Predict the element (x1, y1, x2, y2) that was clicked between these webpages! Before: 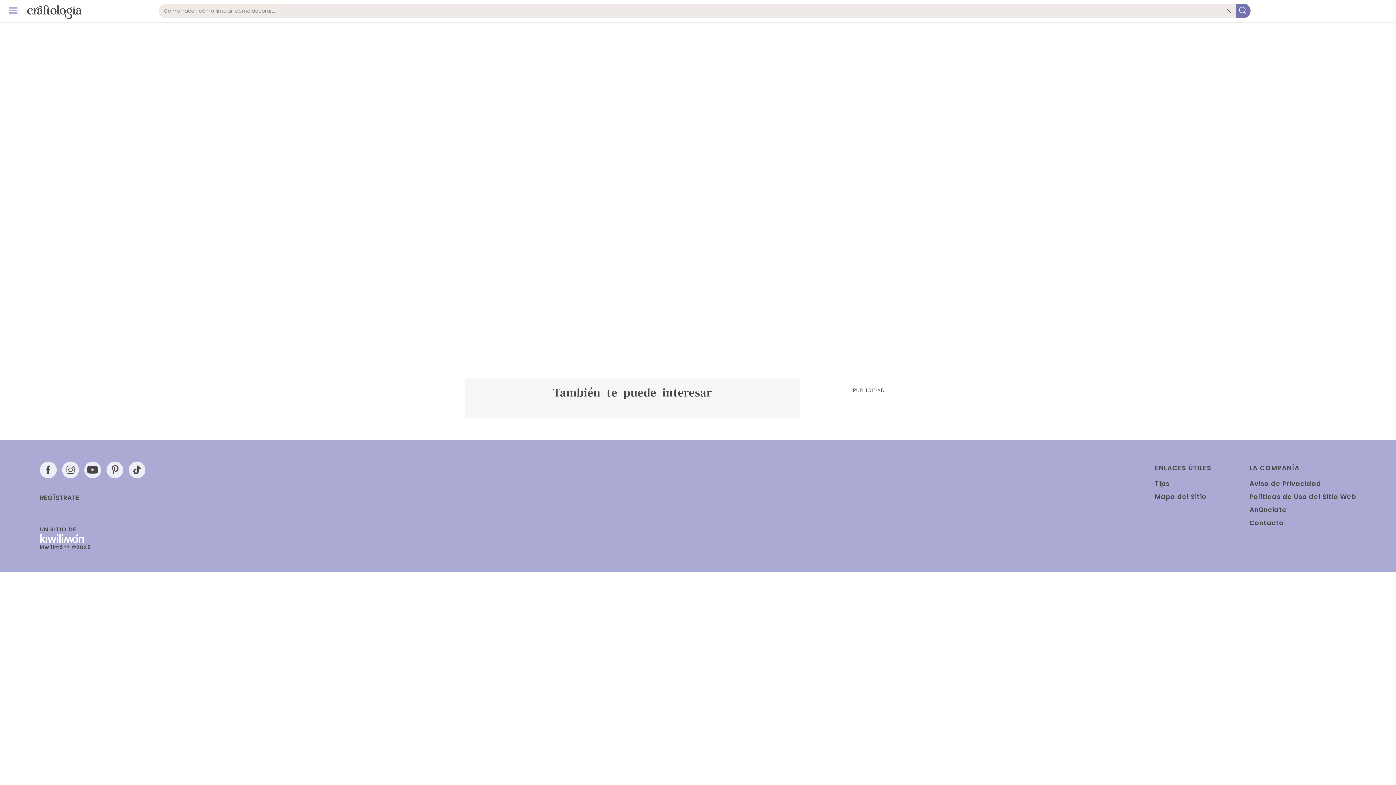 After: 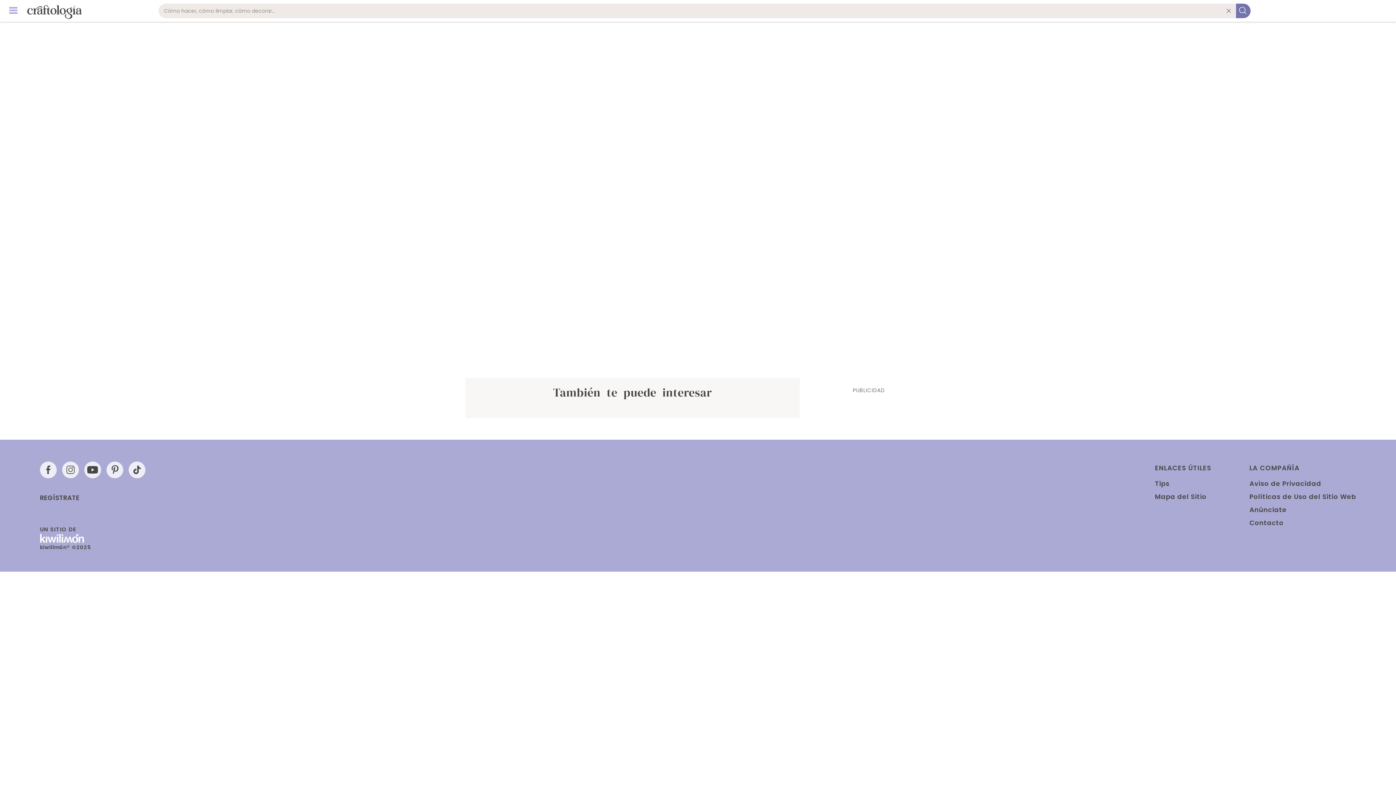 Action: bbox: (84, 461, 101, 478)